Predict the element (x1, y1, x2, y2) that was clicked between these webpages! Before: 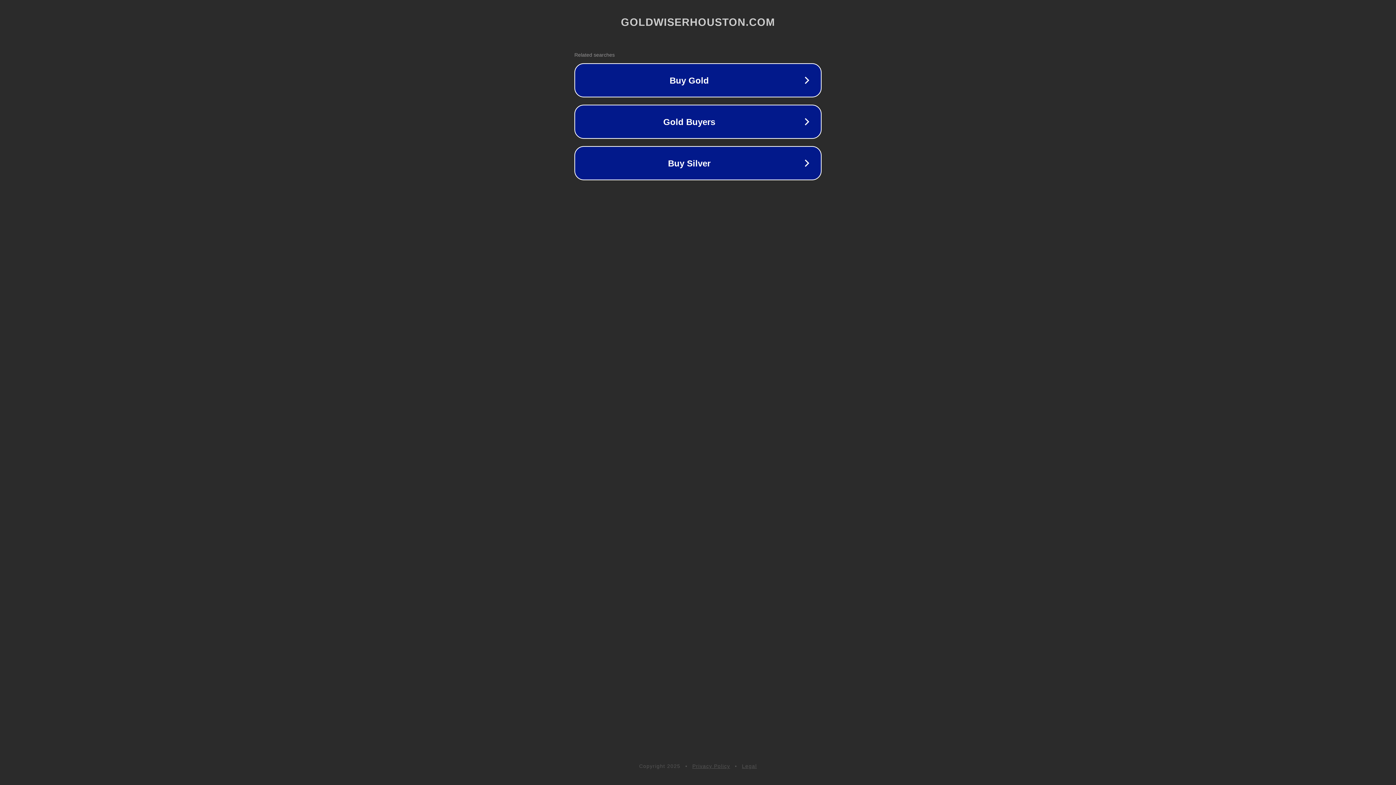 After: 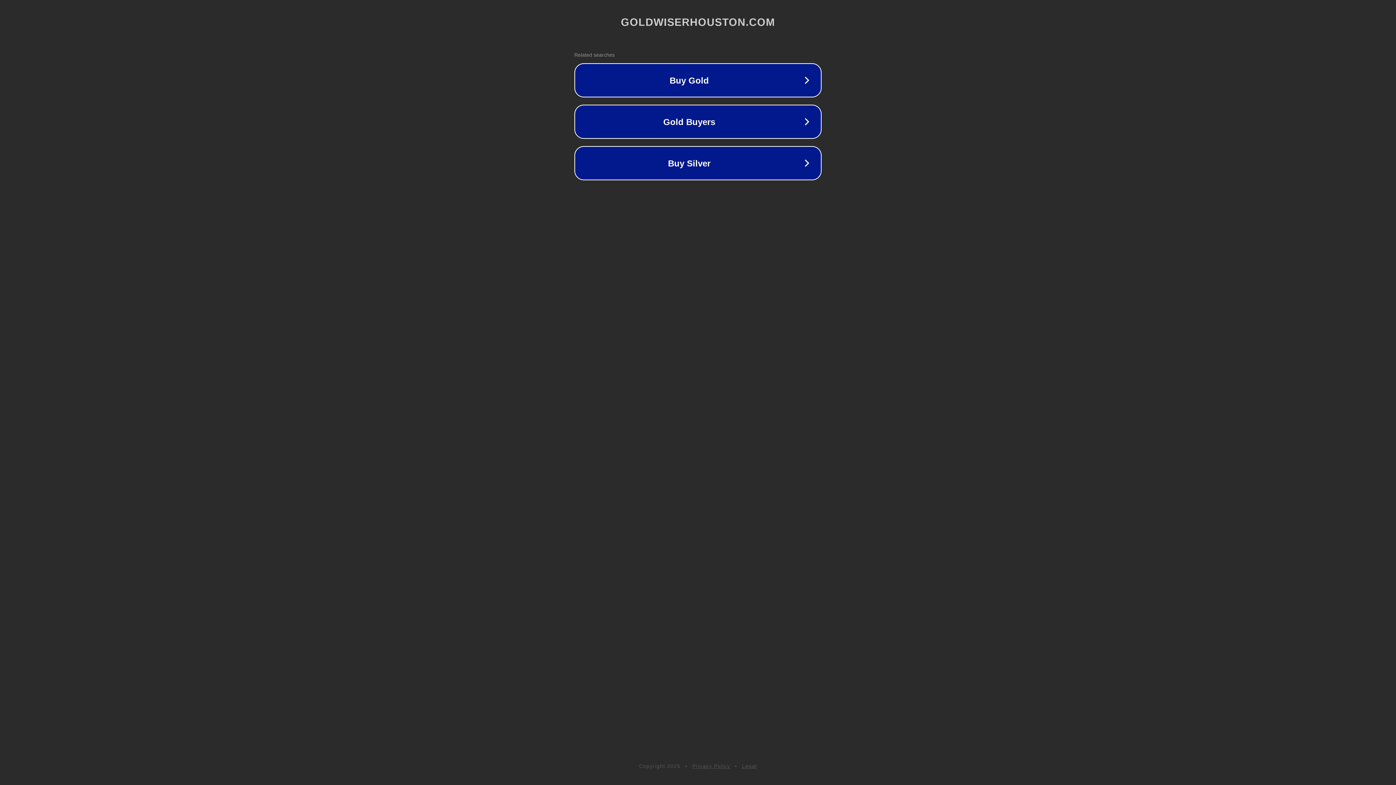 Action: bbox: (742, 763, 757, 769) label: Legal